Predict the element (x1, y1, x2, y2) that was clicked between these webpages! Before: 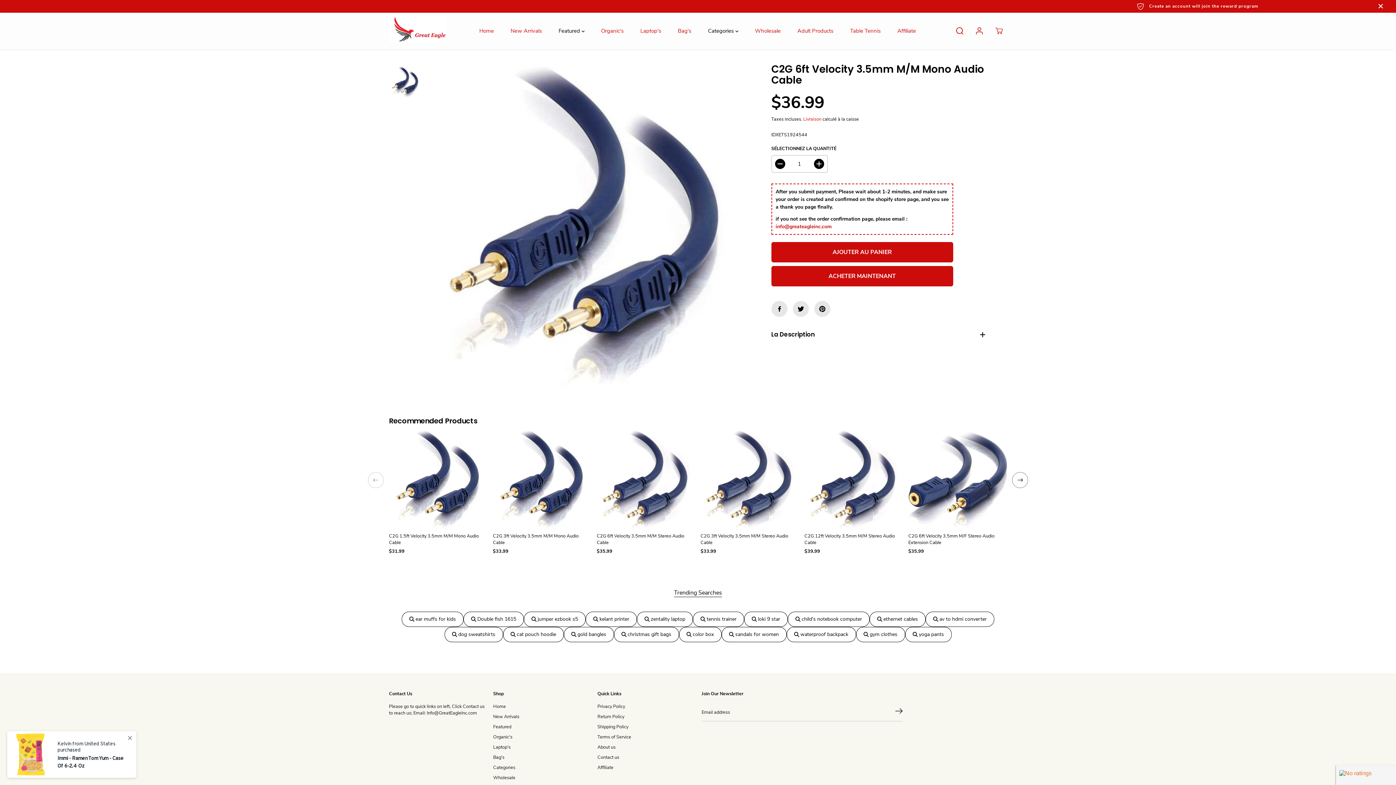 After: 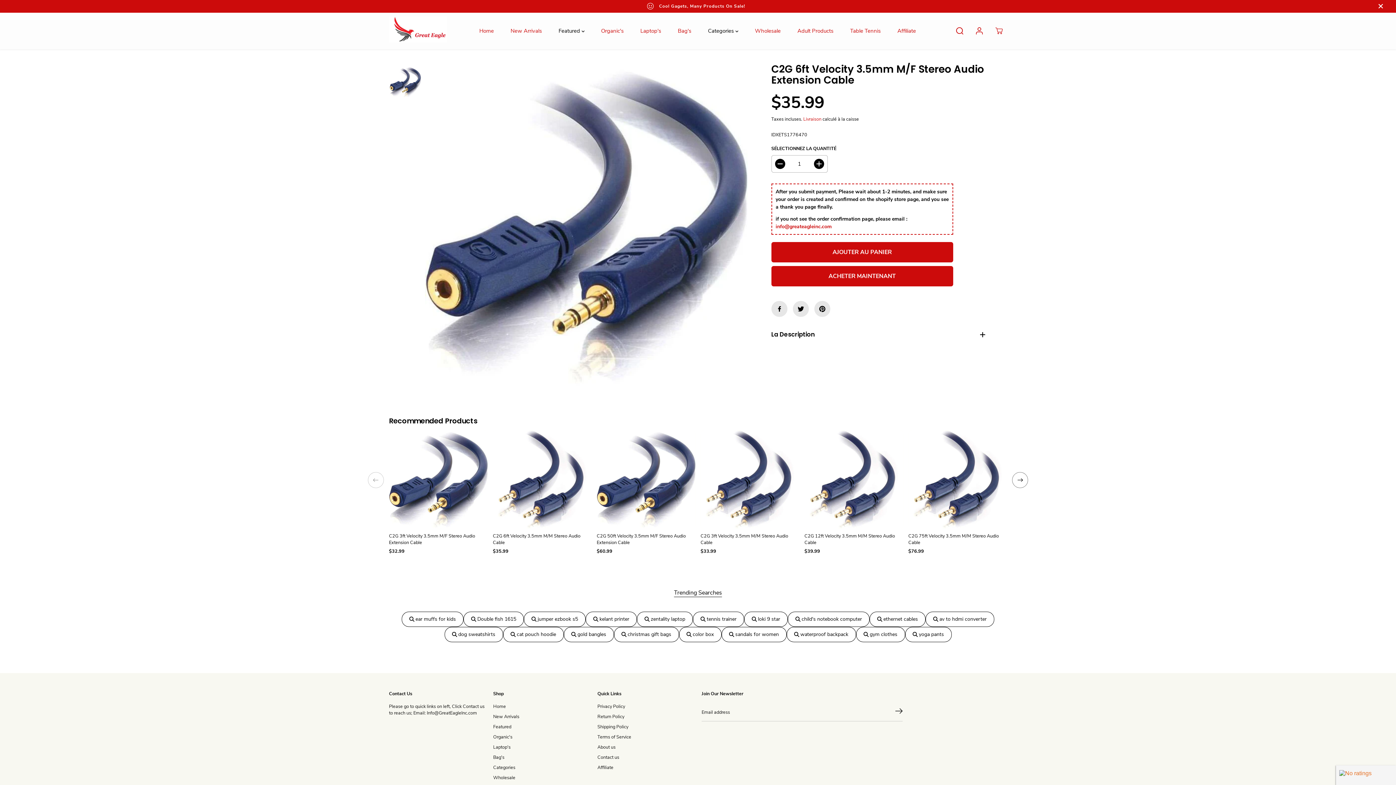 Action: bbox: (908, 430, 1007, 529)